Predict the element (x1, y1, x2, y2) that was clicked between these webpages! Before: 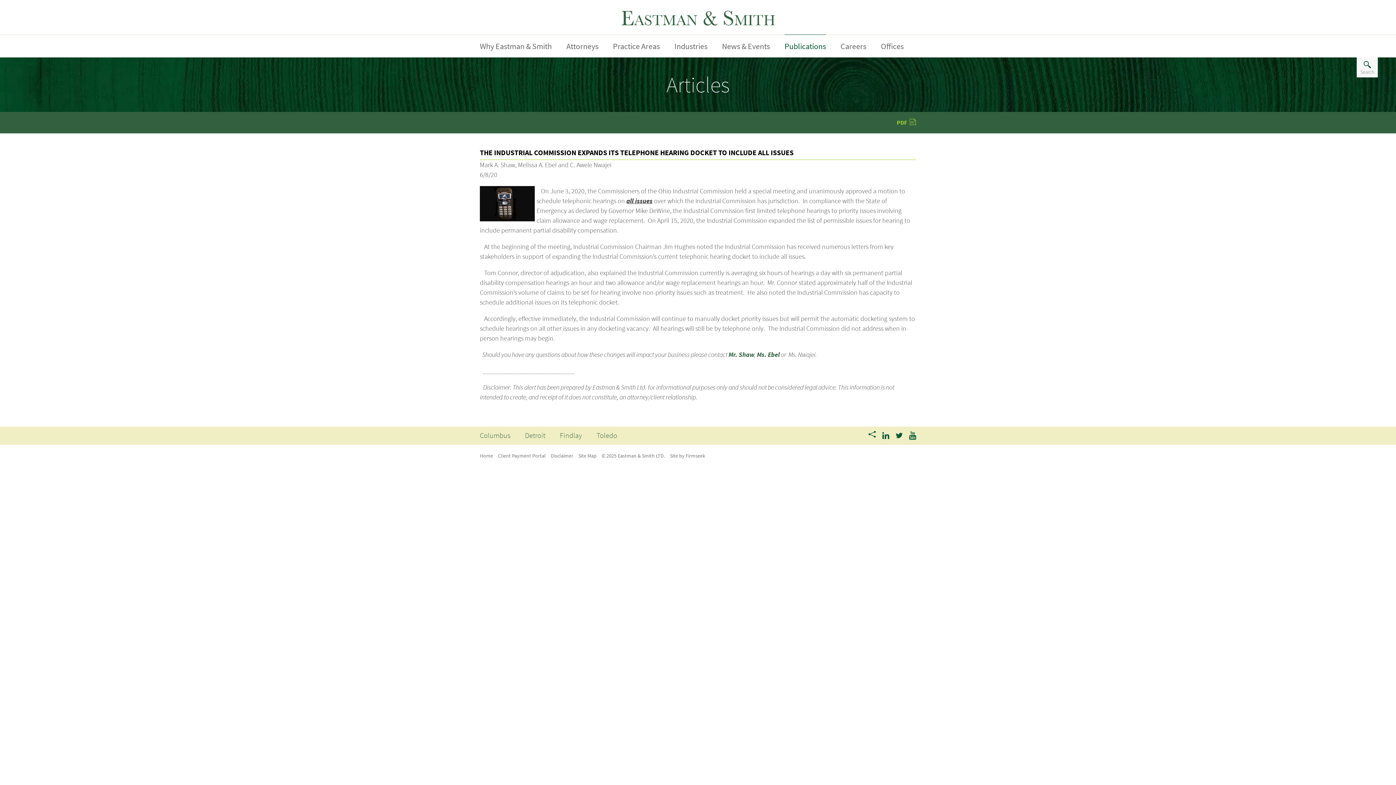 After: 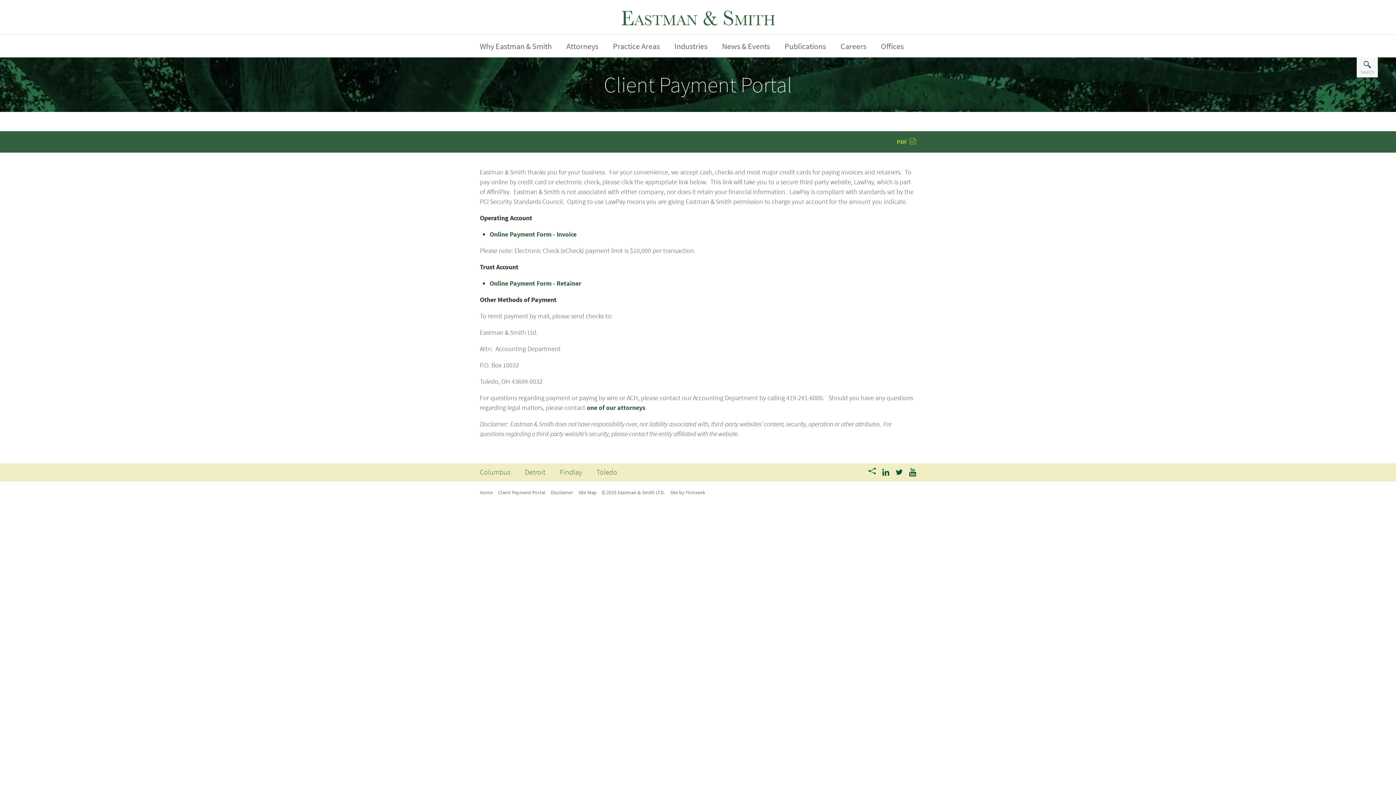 Action: bbox: (498, 452, 545, 459) label: Client Payment Portal